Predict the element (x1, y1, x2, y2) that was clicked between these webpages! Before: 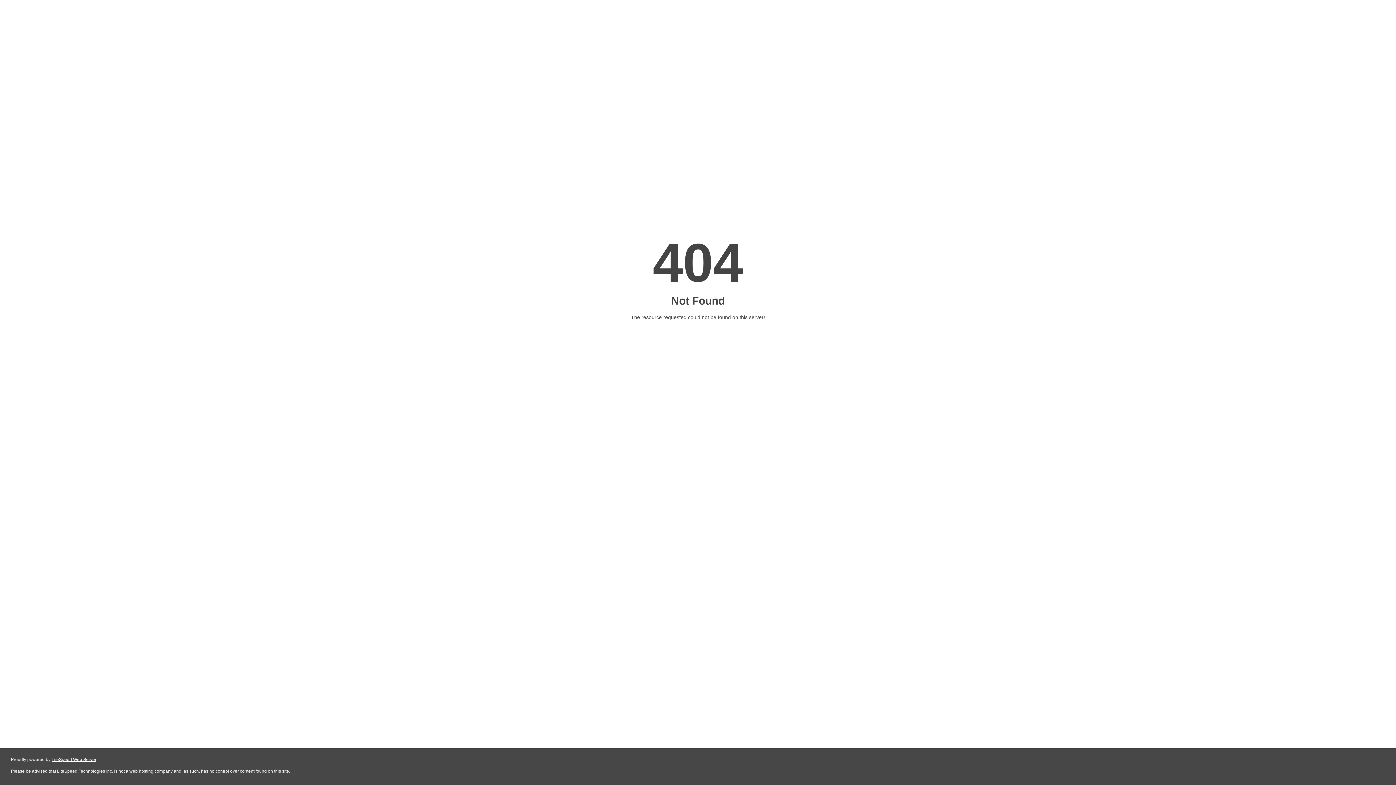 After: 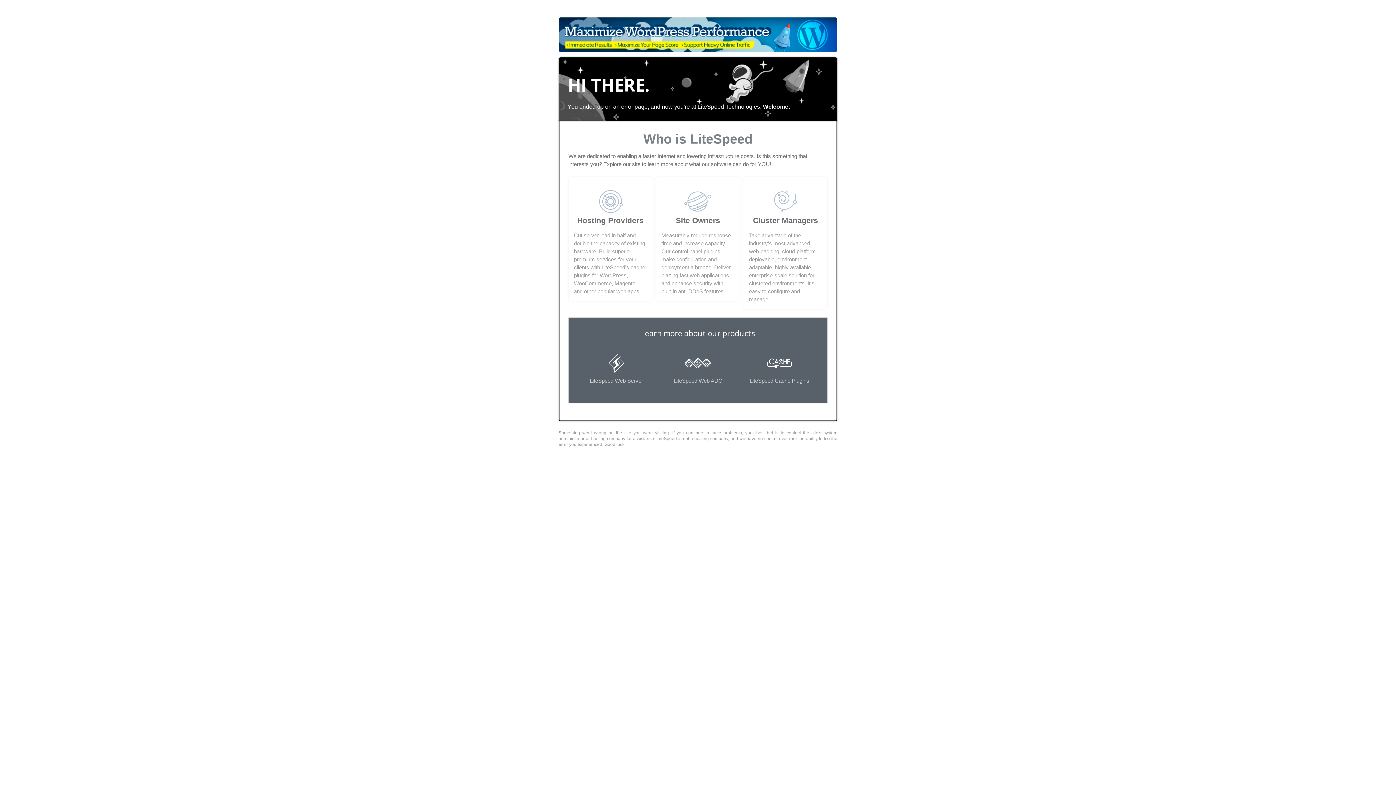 Action: bbox: (51, 757, 96, 762) label: LiteSpeed Web Server